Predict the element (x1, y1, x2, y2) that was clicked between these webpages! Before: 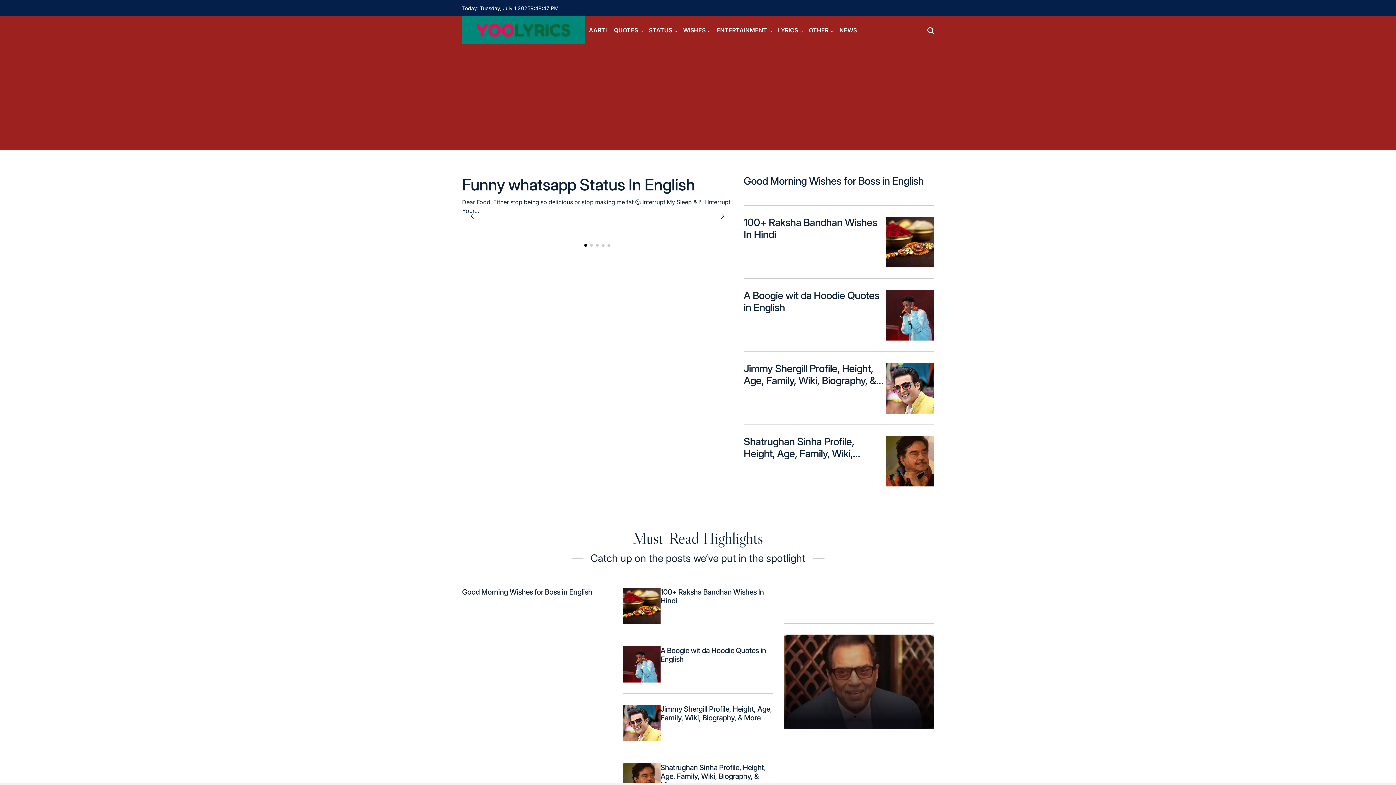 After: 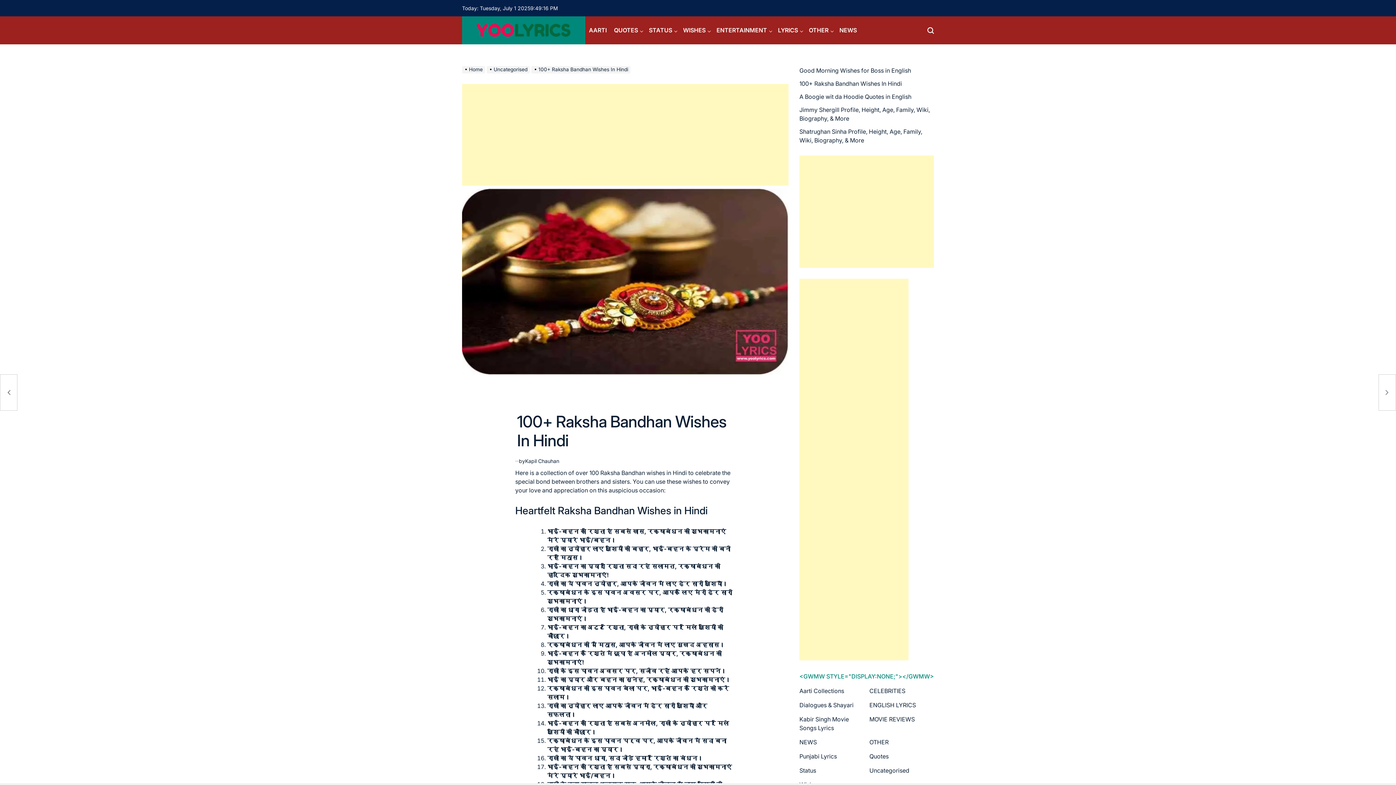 Action: bbox: (743, 216, 877, 240) label: 100+ Raksha Bandhan Wishes In Hindi